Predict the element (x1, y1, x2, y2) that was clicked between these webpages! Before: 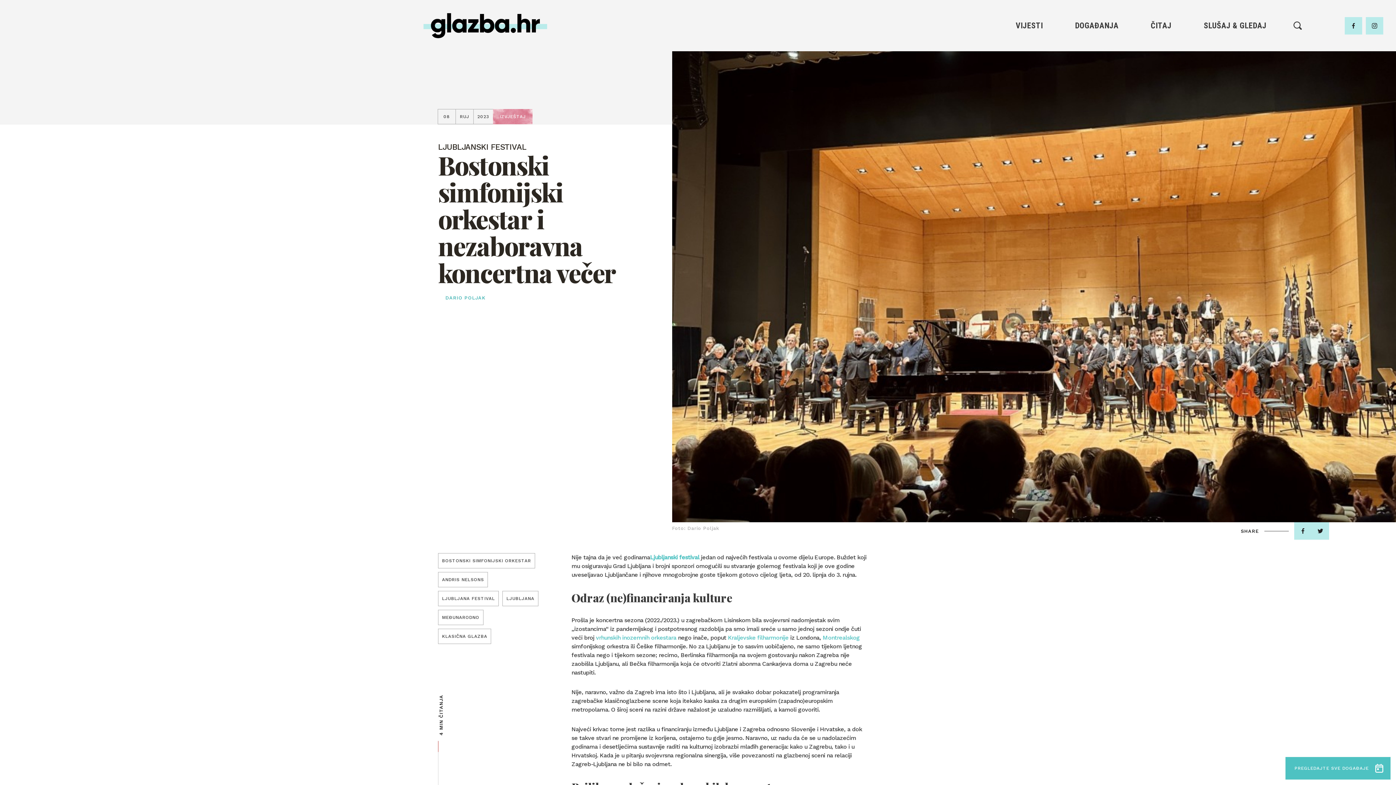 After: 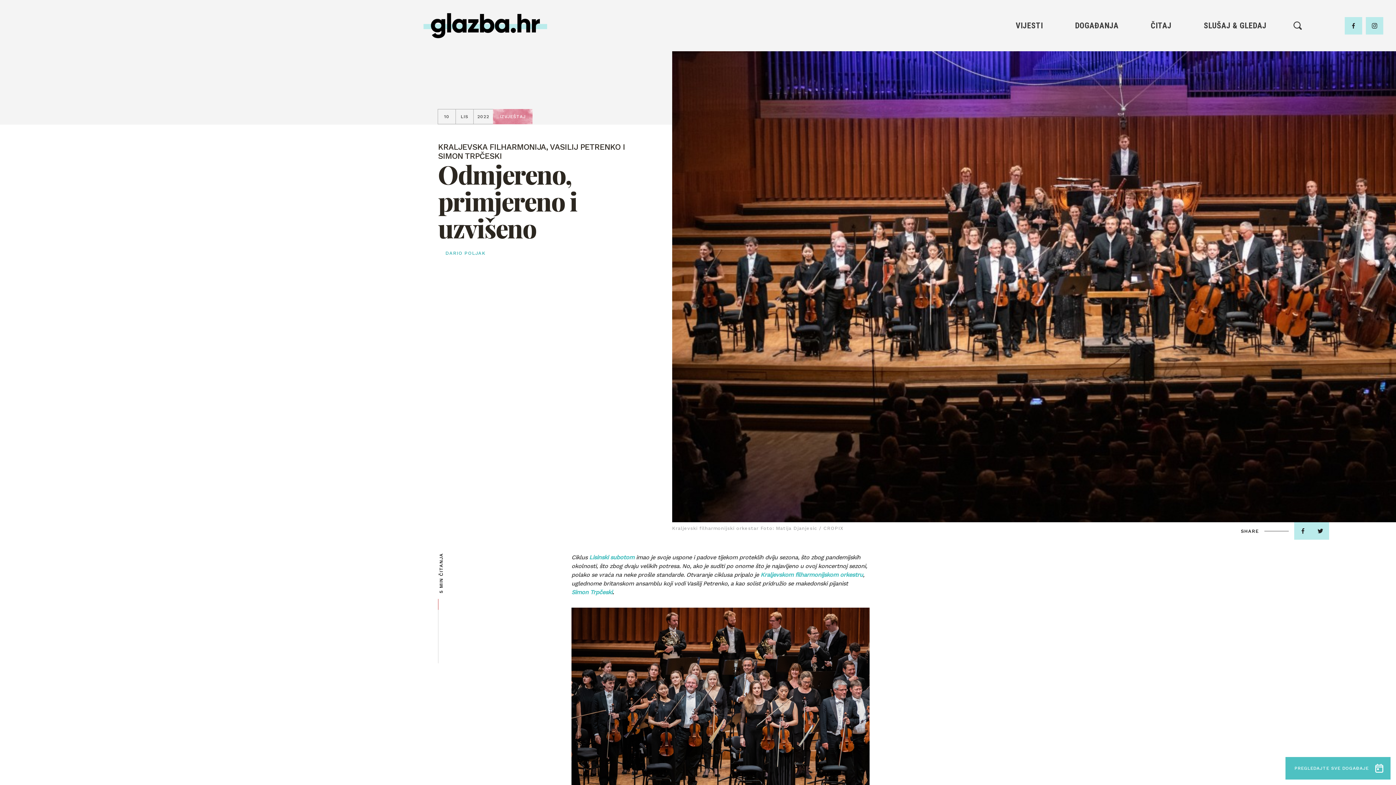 Action: label: Kraljevske filharmonije bbox: (728, 633, 788, 642)